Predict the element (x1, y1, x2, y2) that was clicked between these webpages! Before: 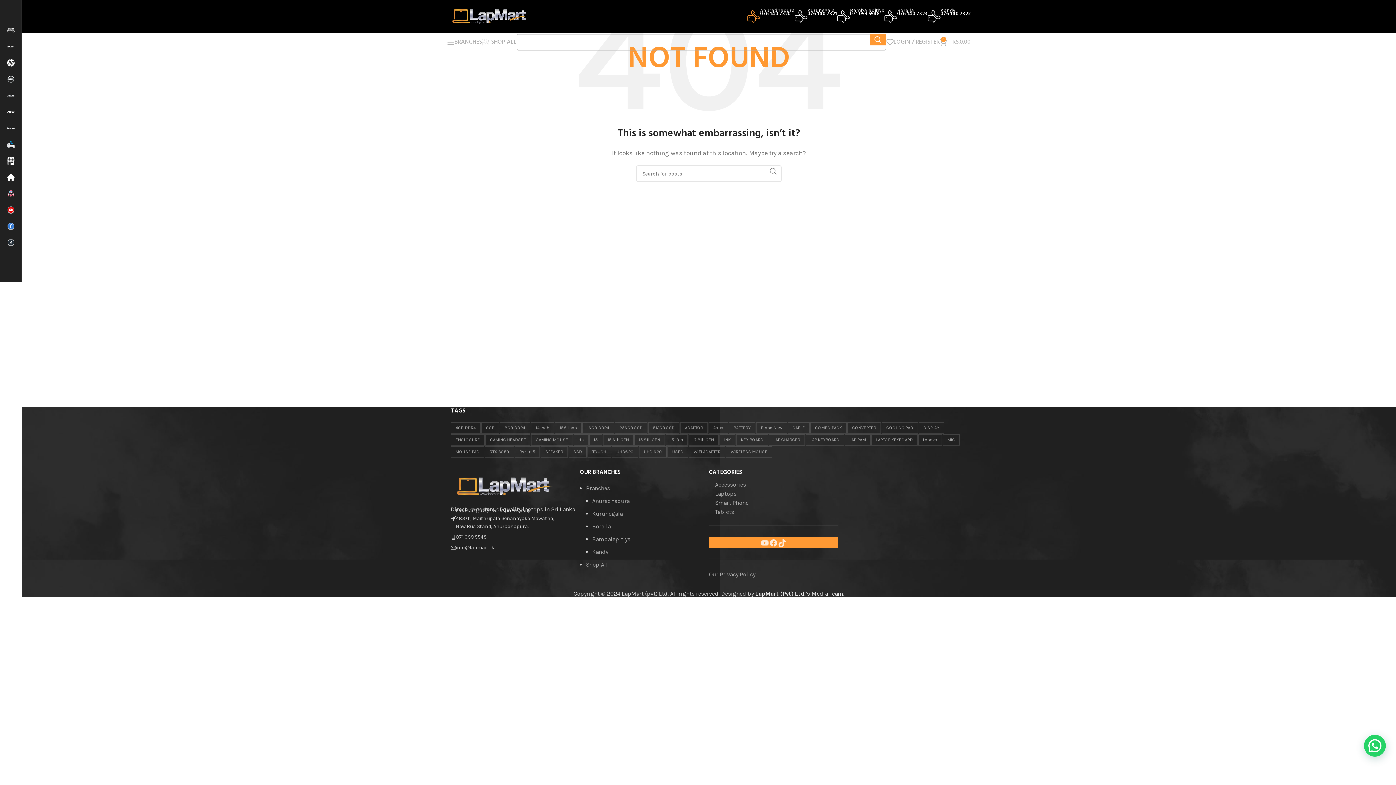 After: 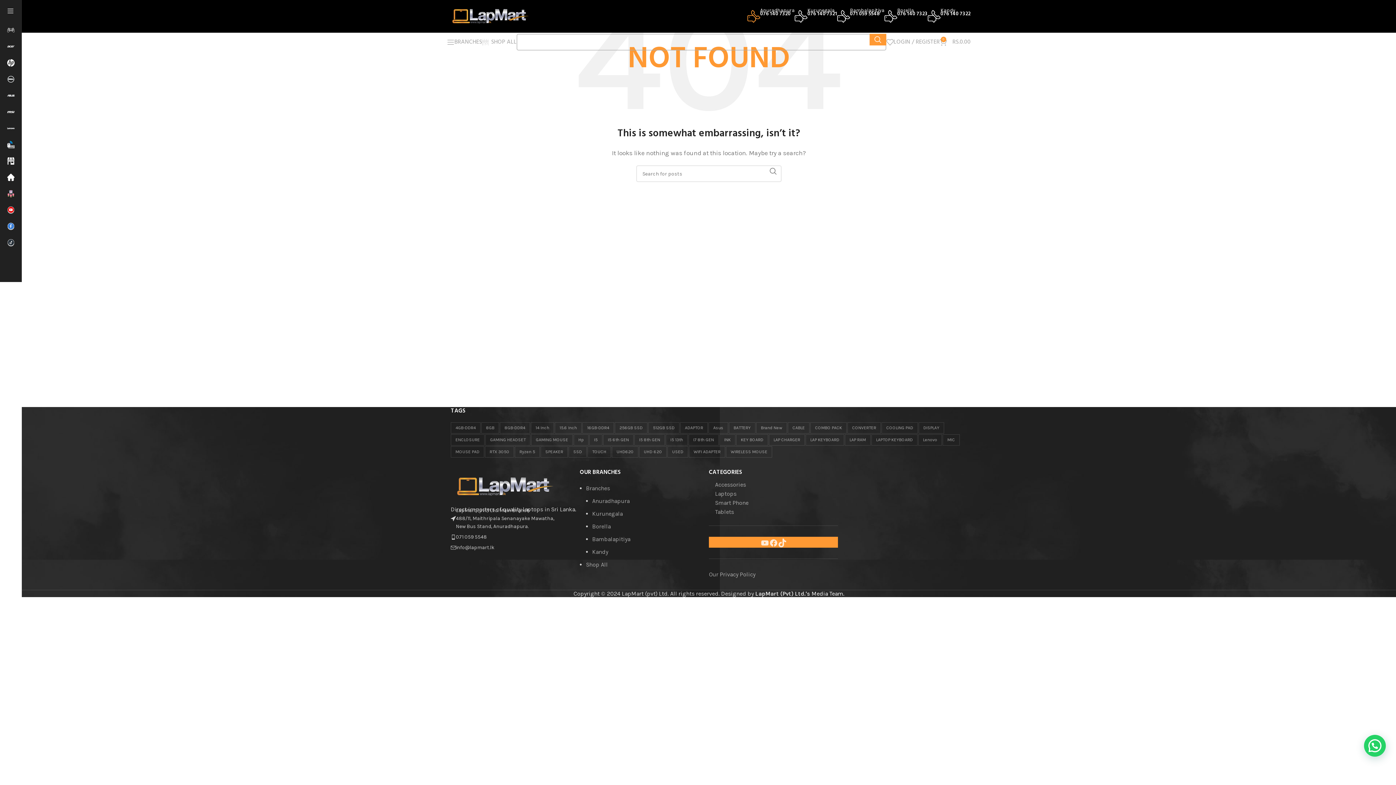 Action: bbox: (811, 590, 844, 597) label: Media Team.